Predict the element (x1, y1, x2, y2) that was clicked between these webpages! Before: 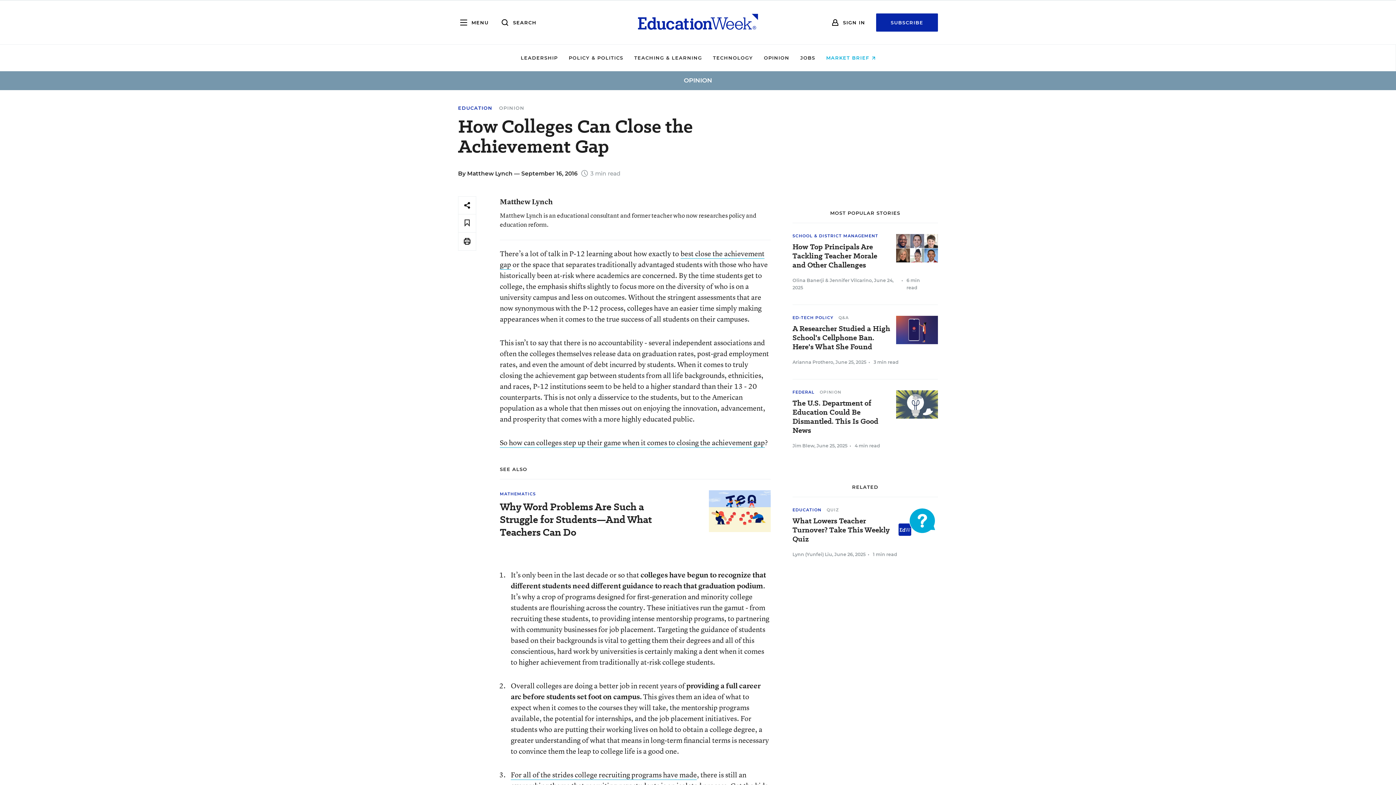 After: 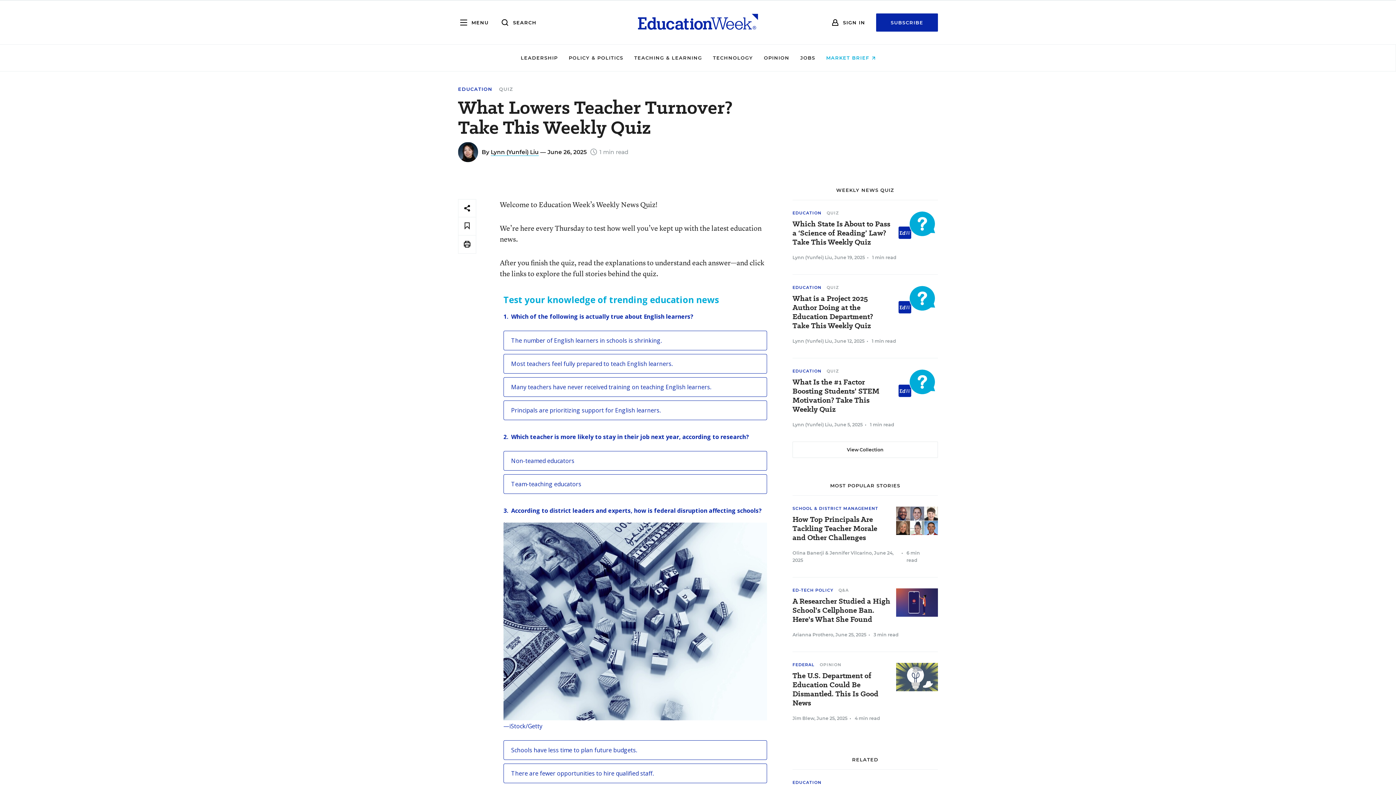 Action: label: What Lowers Teacher Turnover? Take This Weekly Quiz bbox: (792, 516, 930, 544)